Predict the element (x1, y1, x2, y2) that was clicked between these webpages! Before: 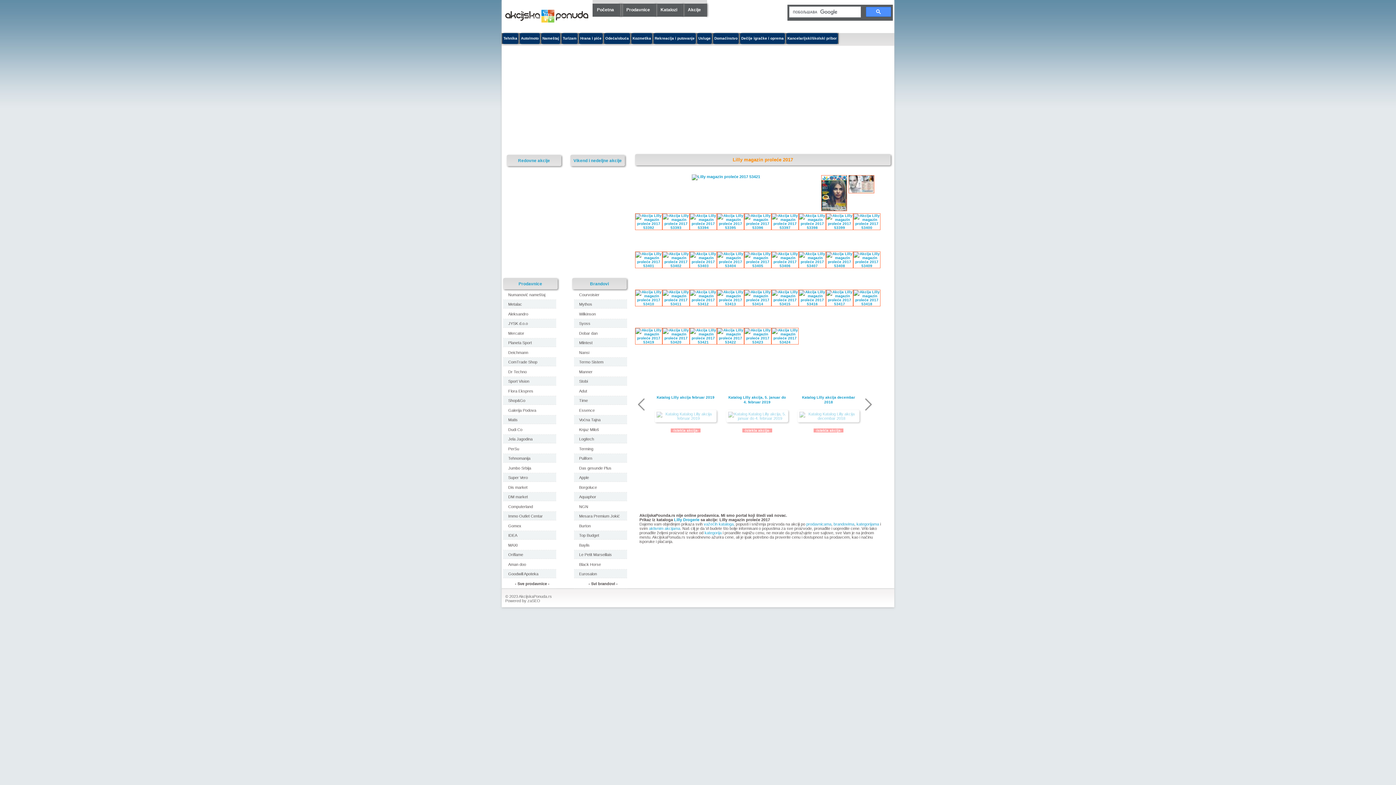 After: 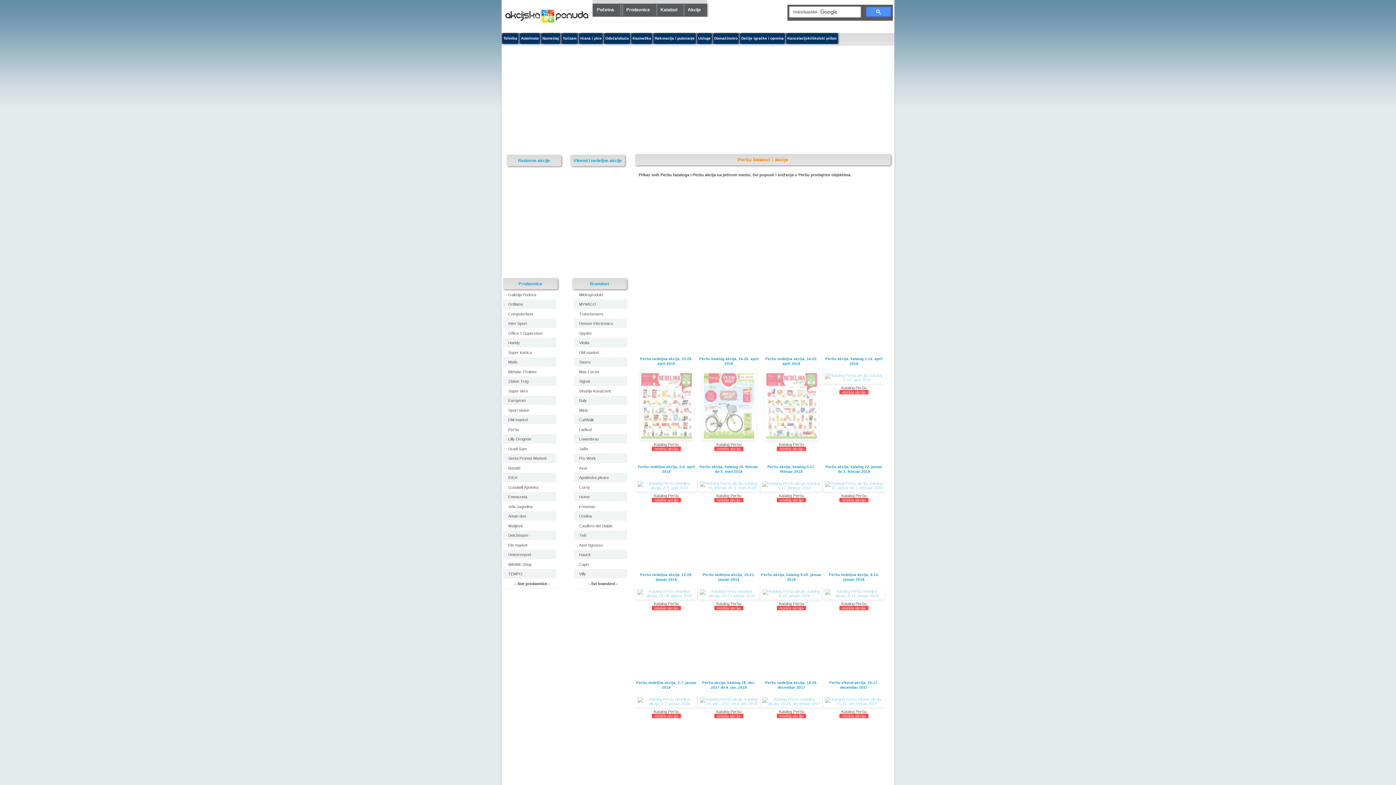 Action: bbox: (503, 443, 556, 454) label: PerSu